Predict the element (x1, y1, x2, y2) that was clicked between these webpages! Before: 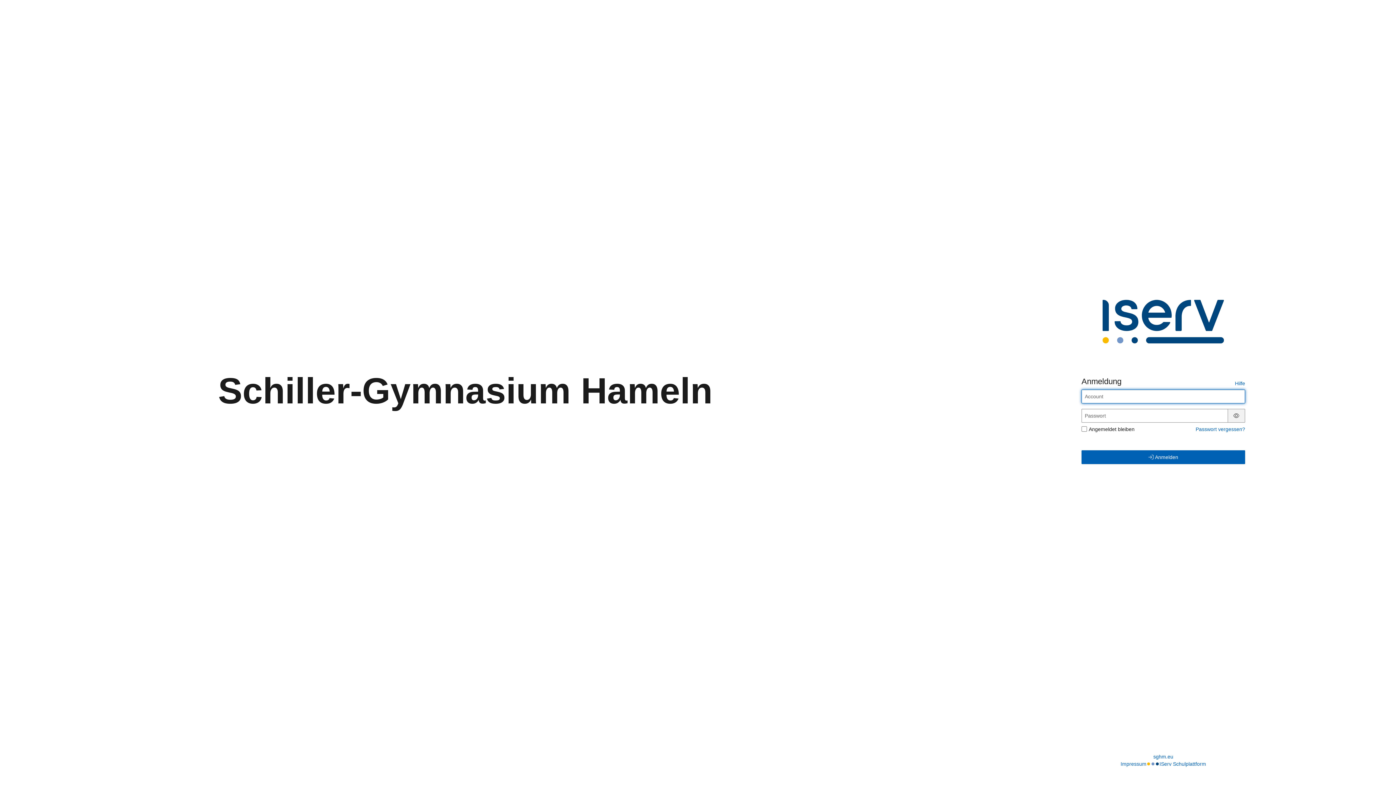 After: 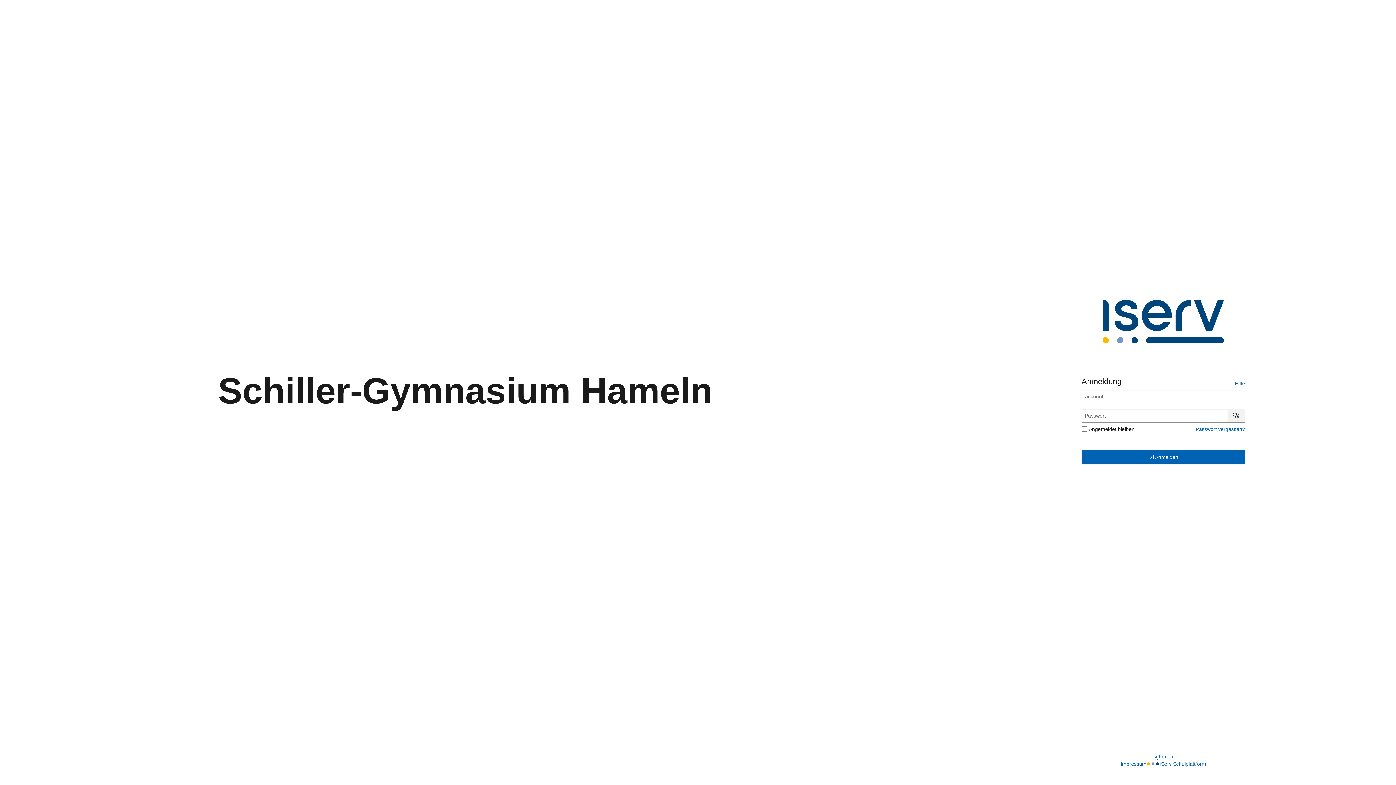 Action: label: Passwort anzeigen bbox: (1231, 412, 1242, 418)